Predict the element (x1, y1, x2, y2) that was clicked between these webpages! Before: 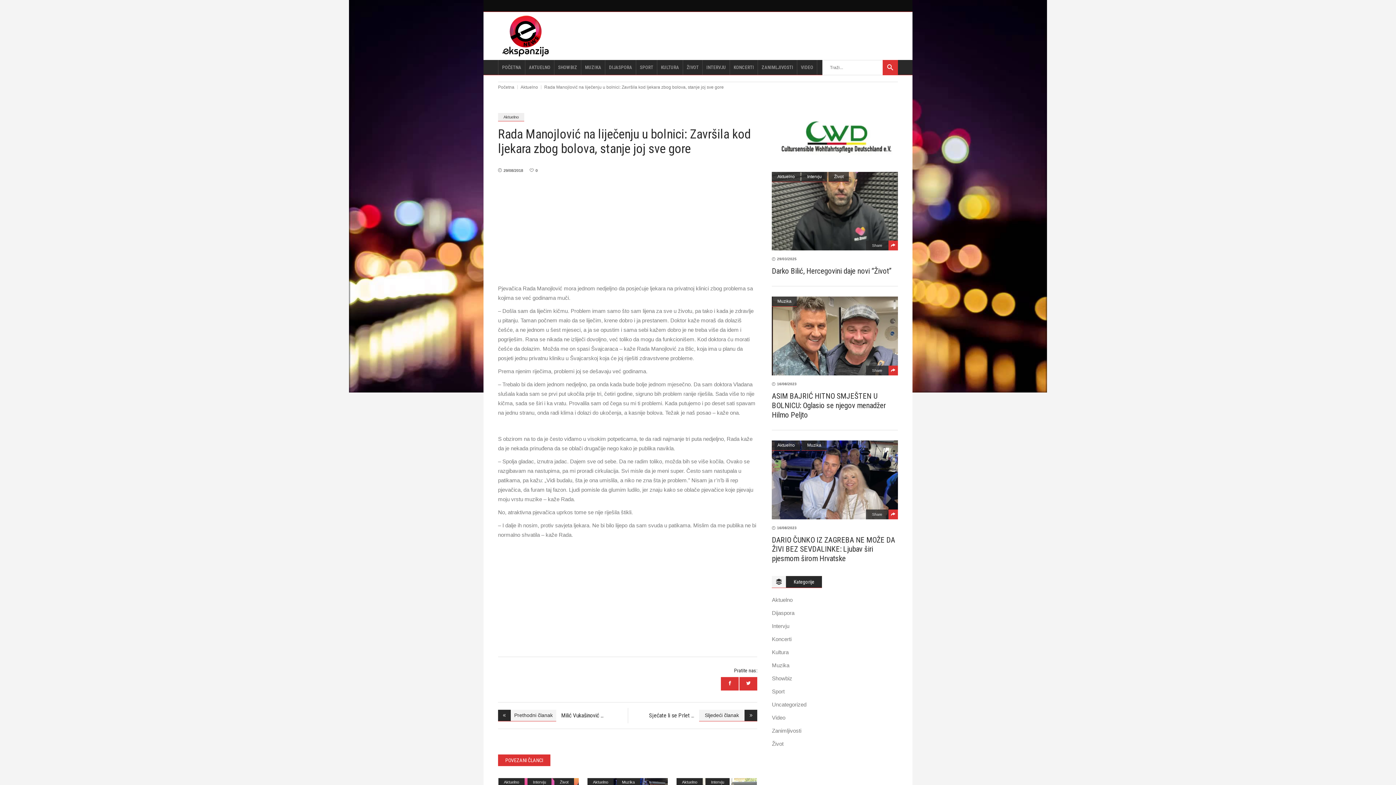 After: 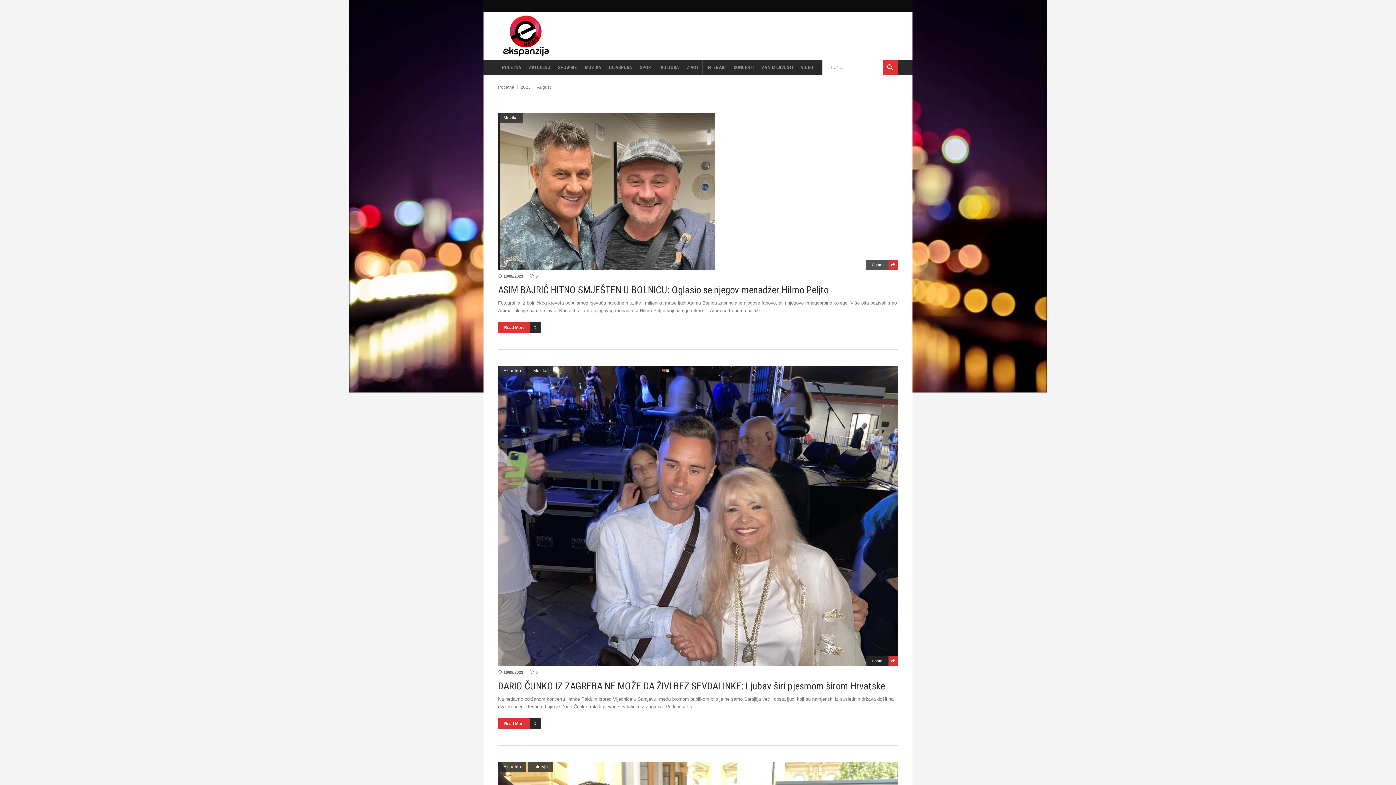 Action: label: 16/08/2023 bbox: (772, 526, 796, 530)